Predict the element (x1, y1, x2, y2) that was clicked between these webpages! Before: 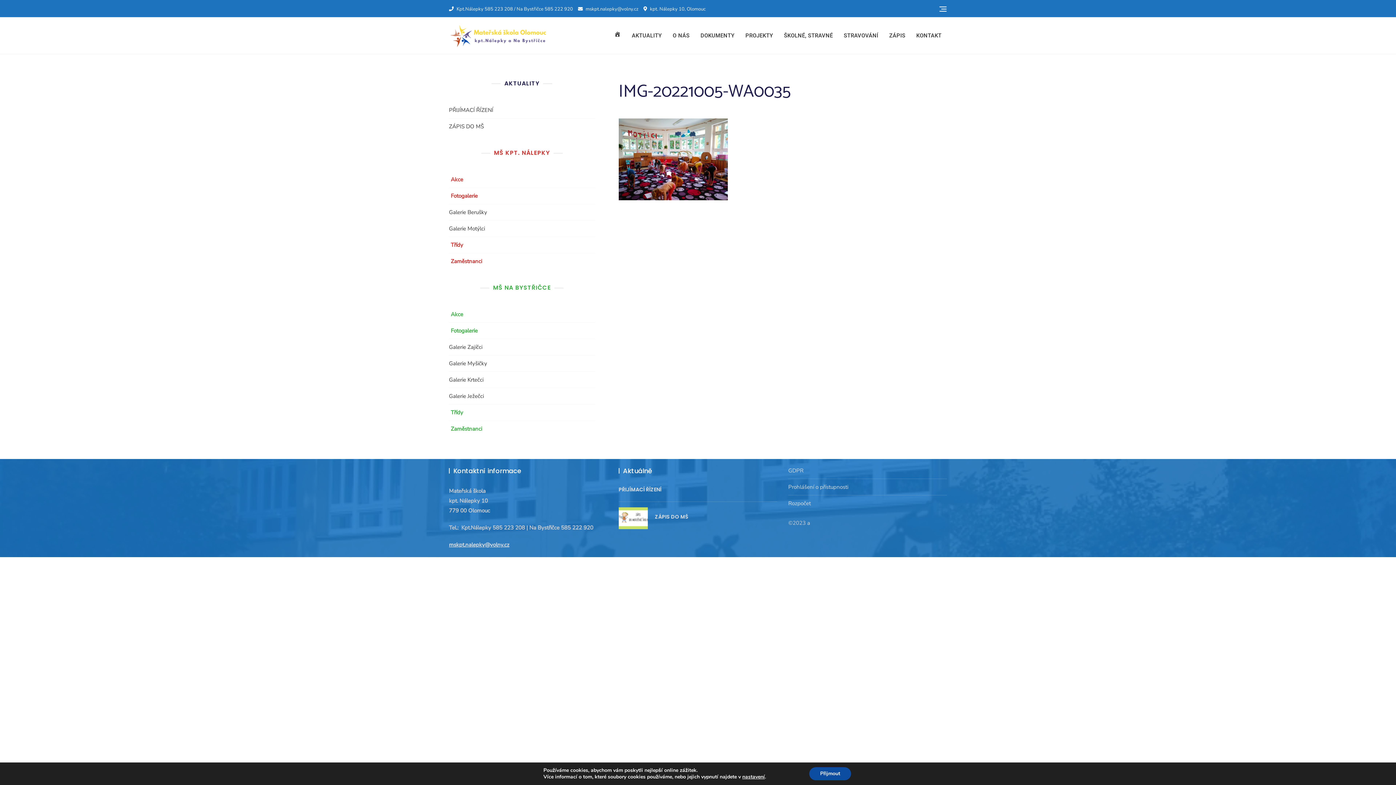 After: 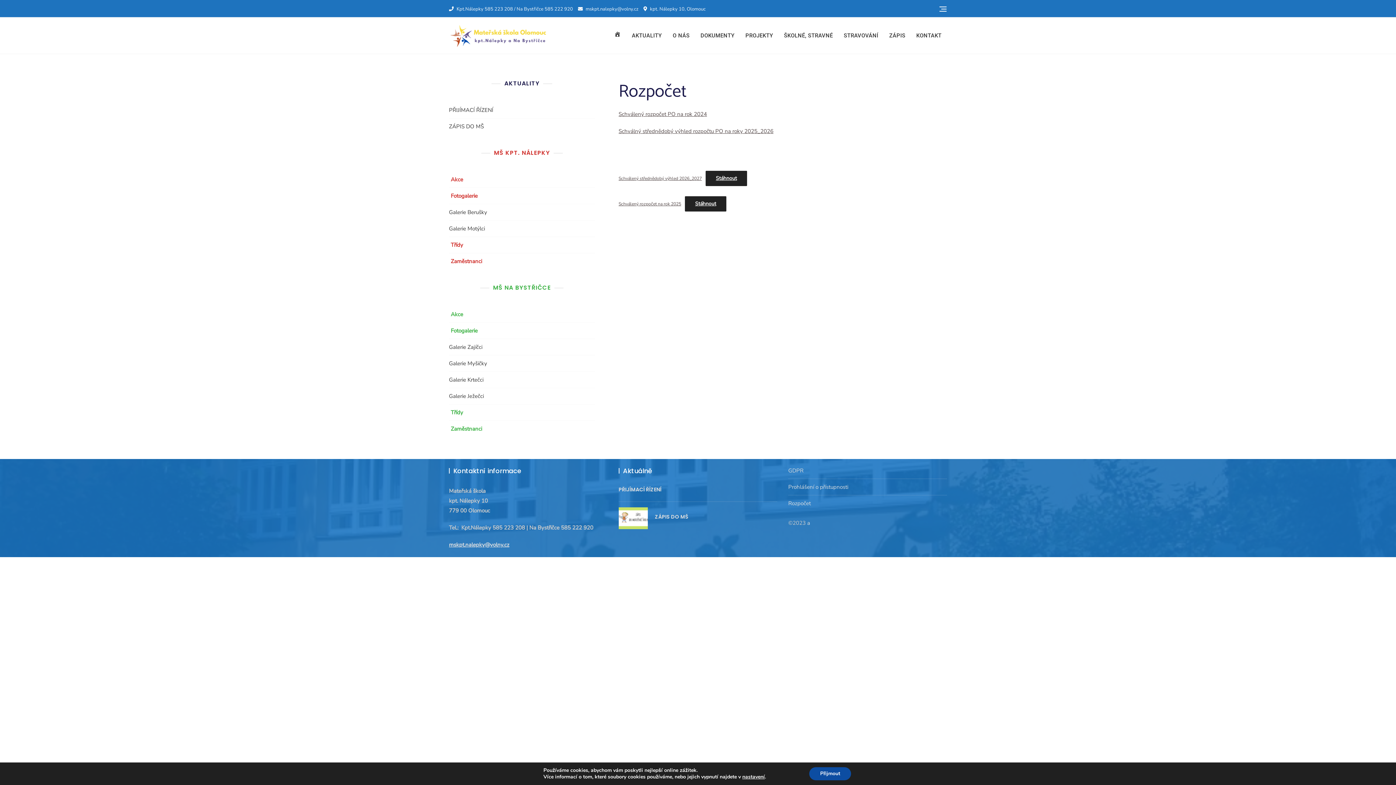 Action: label: Rozpočet bbox: (788, 500, 811, 507)